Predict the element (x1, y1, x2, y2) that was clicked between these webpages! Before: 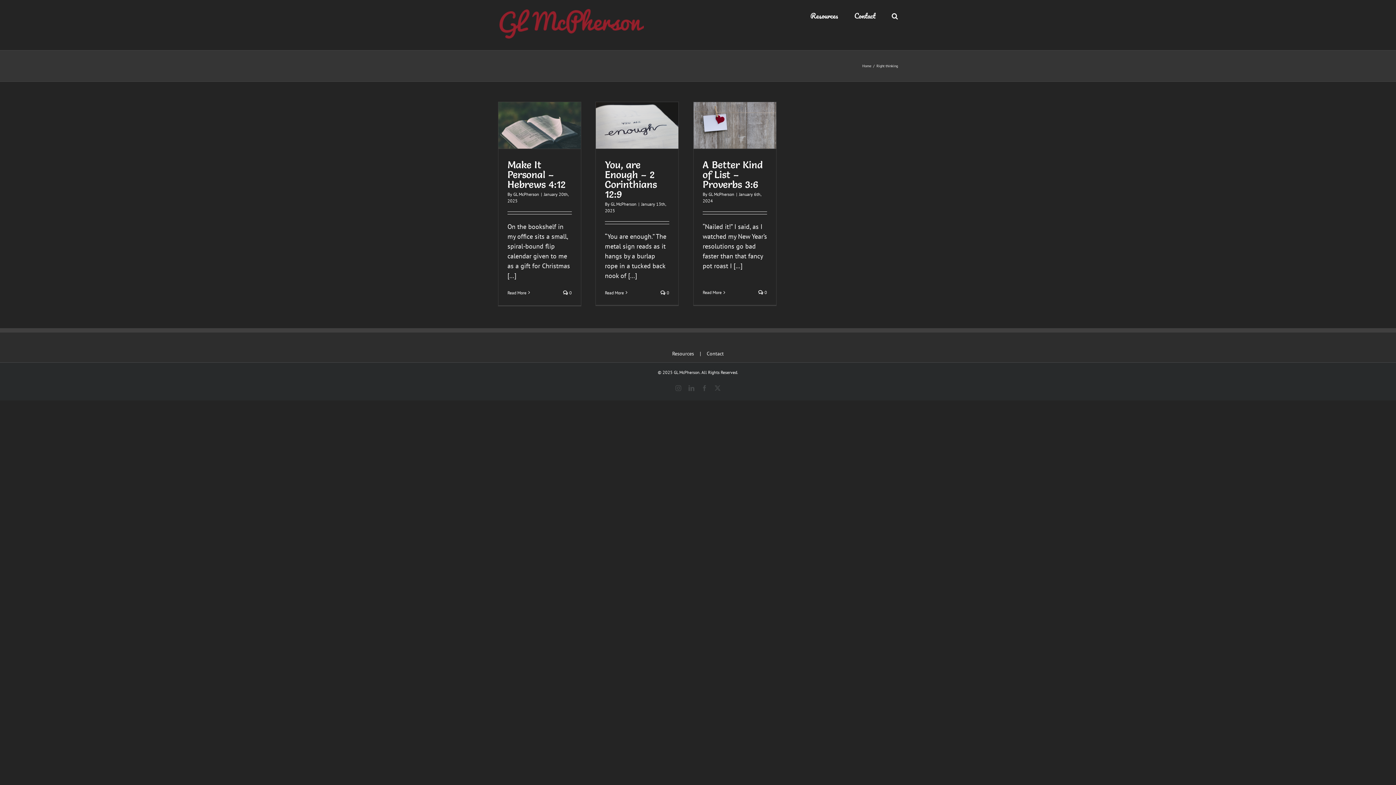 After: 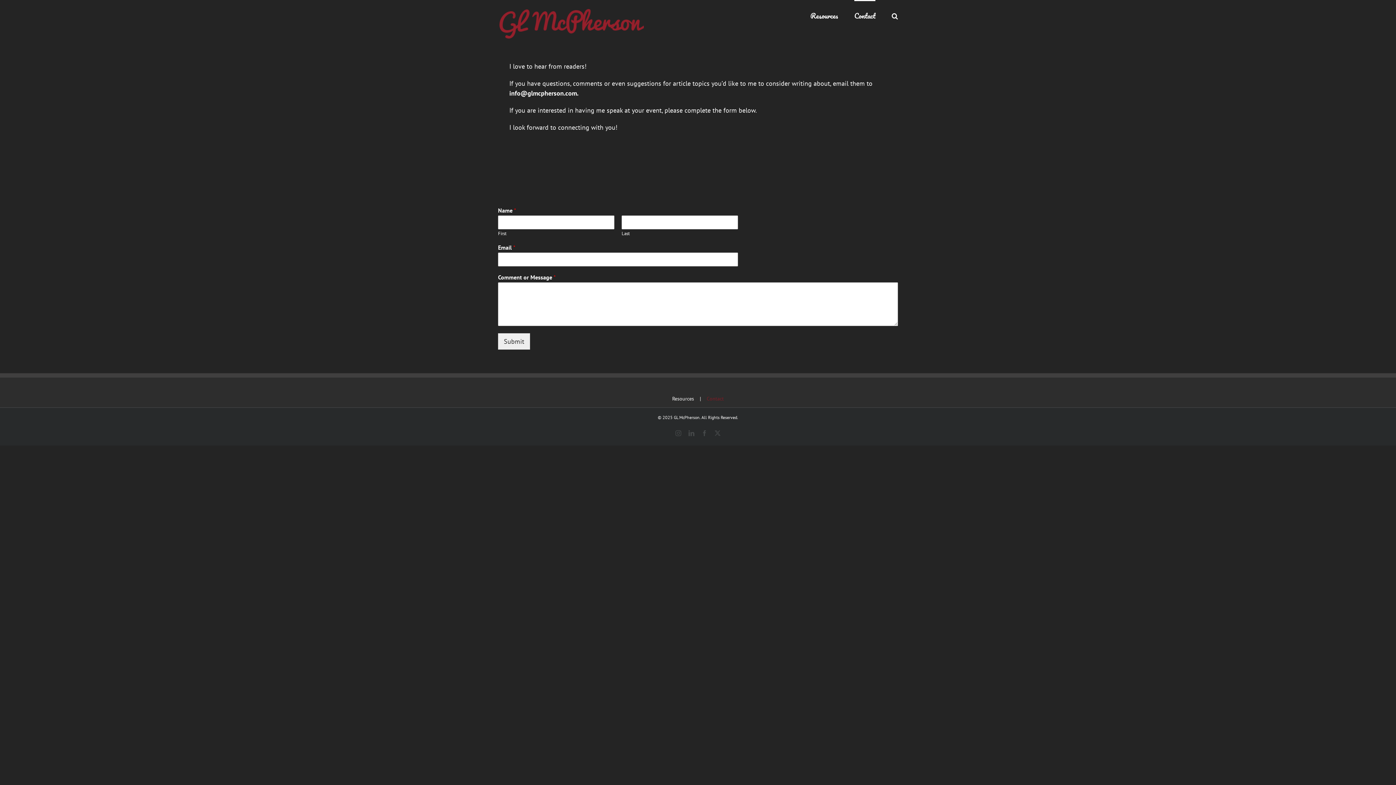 Action: label: Contact bbox: (854, 0, 875, 30)